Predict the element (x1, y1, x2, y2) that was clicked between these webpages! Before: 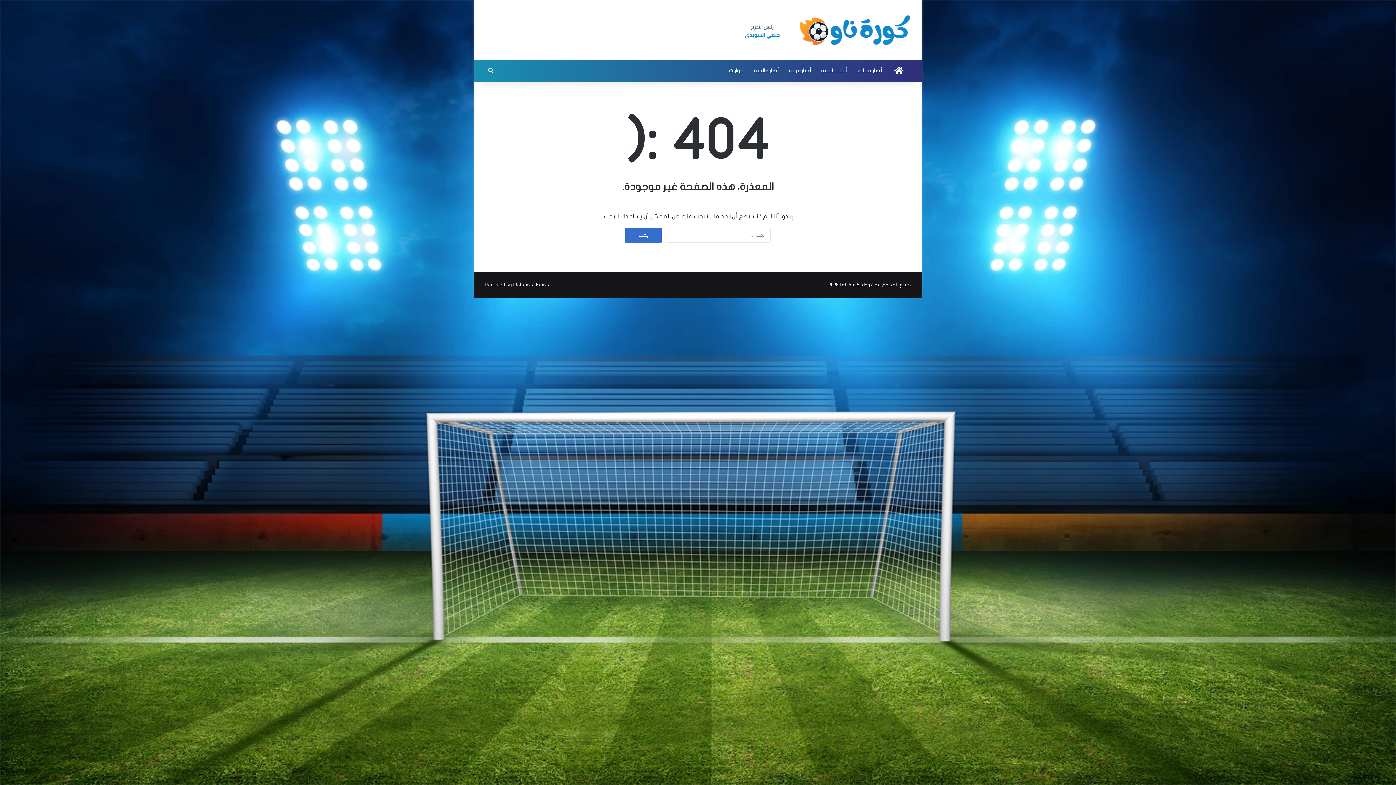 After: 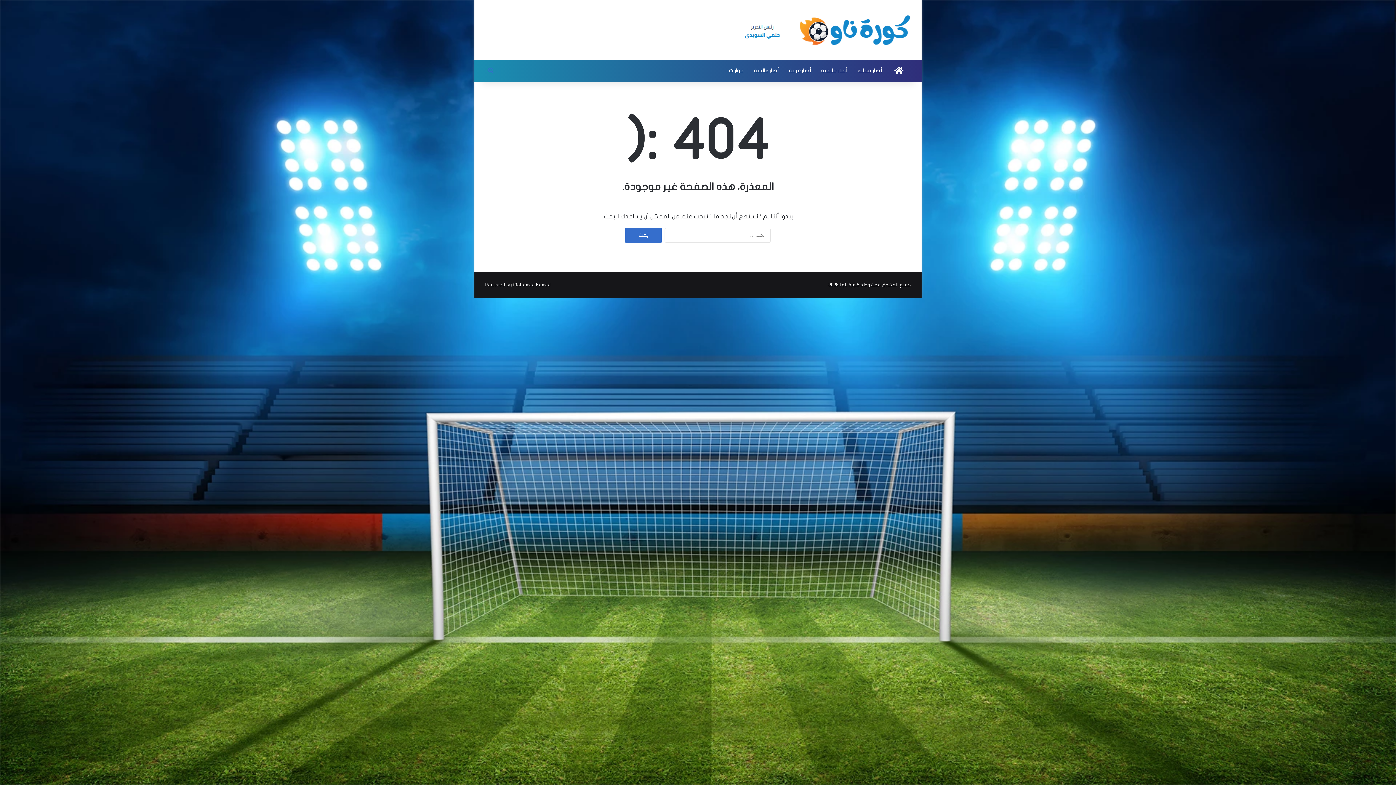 Action: label: بحث عن bbox: (485, 59, 496, 81)